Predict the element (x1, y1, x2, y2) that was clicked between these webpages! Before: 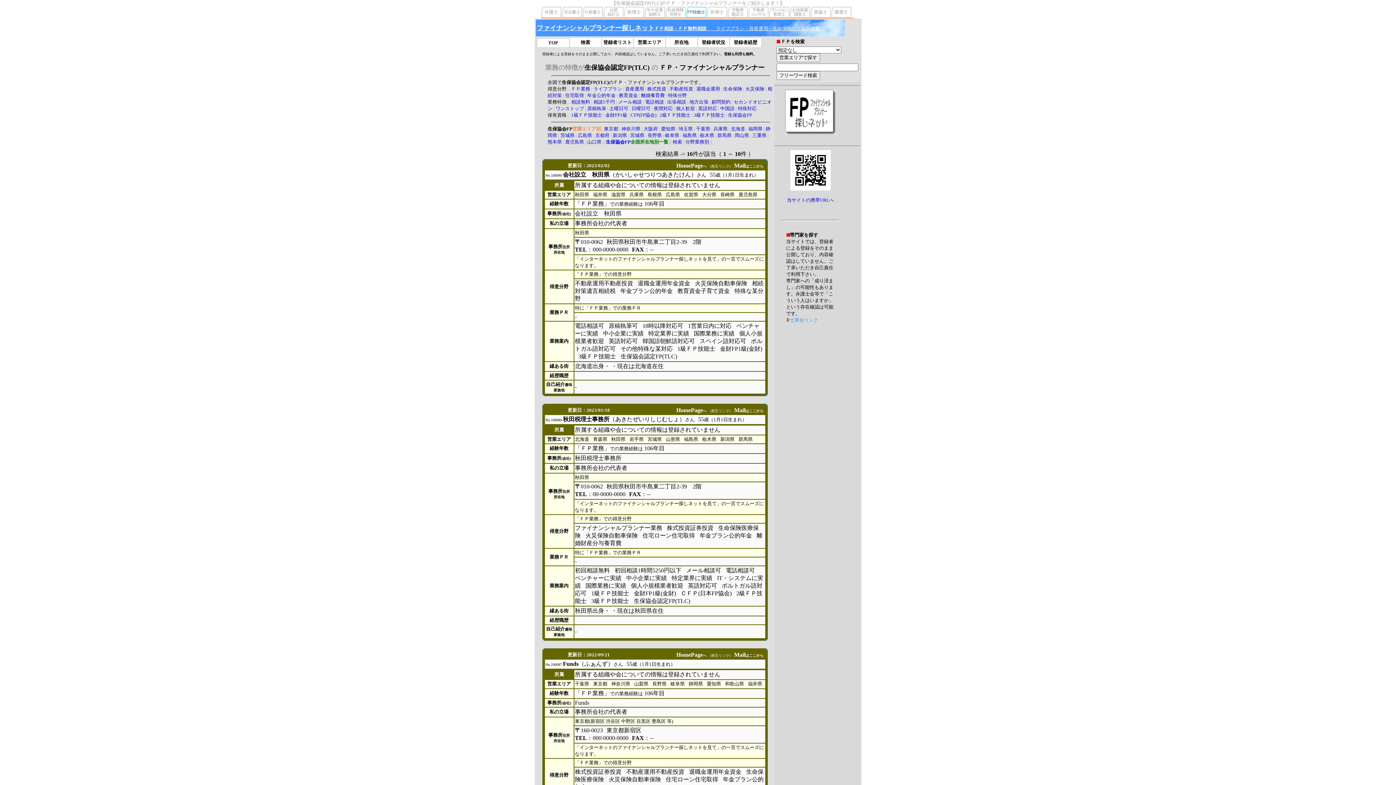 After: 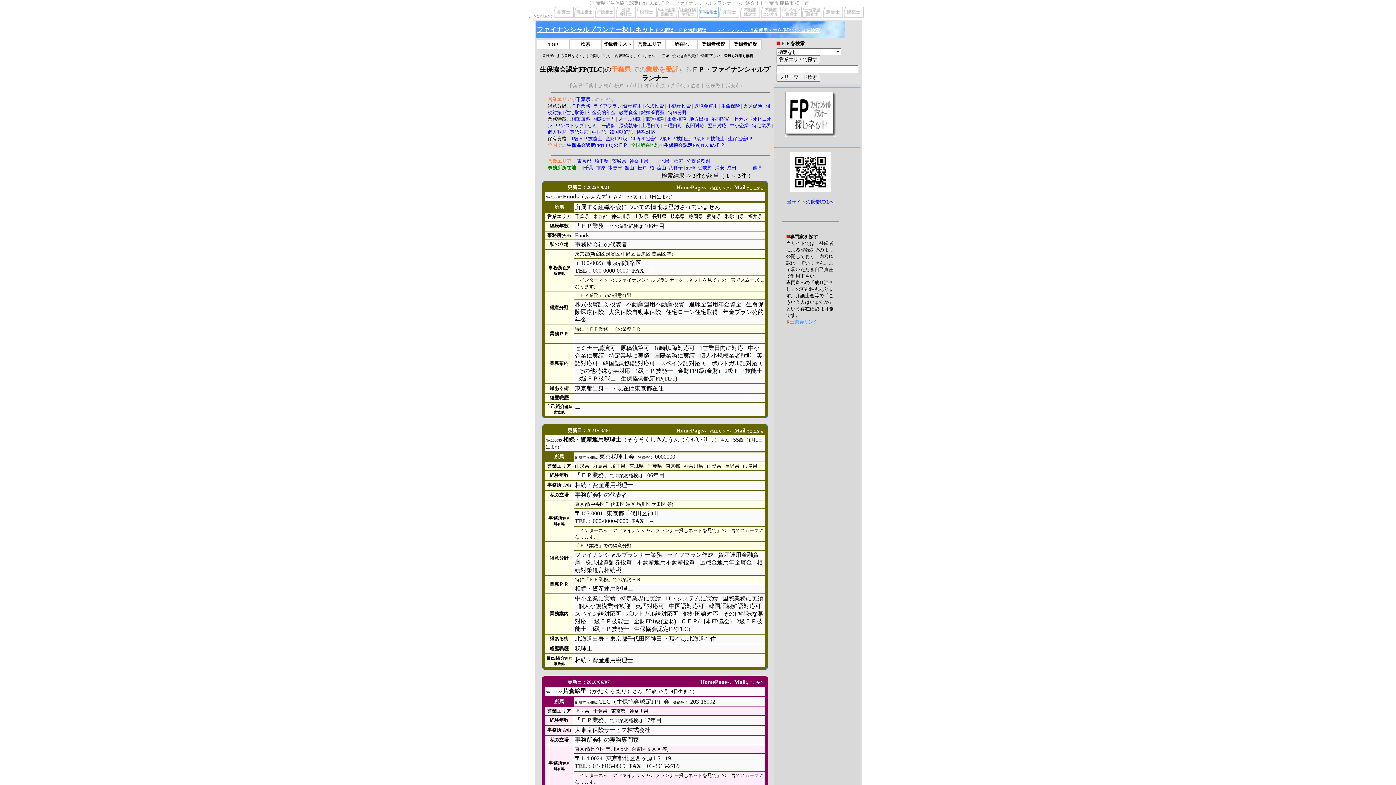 Action: bbox: (696, 126, 710, 131) label: 千葉県